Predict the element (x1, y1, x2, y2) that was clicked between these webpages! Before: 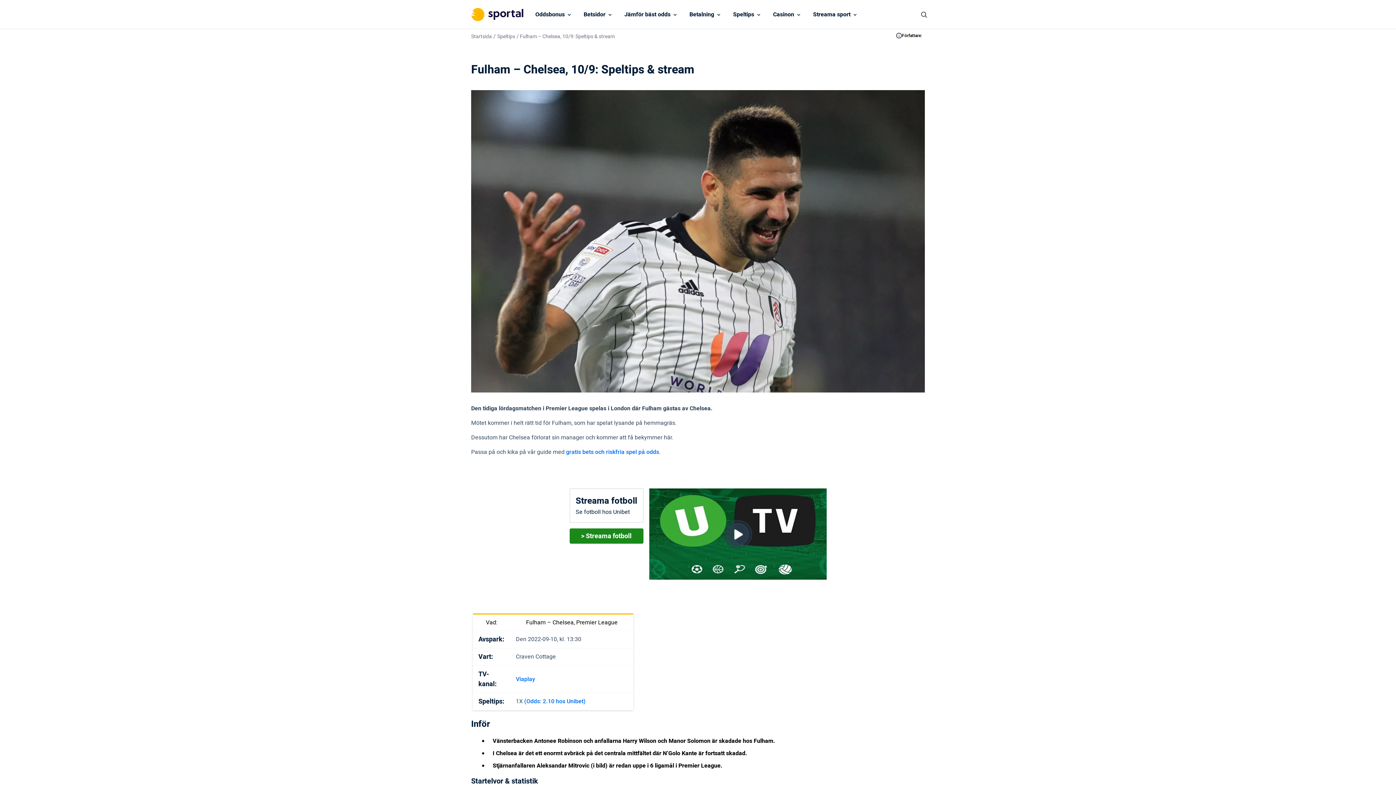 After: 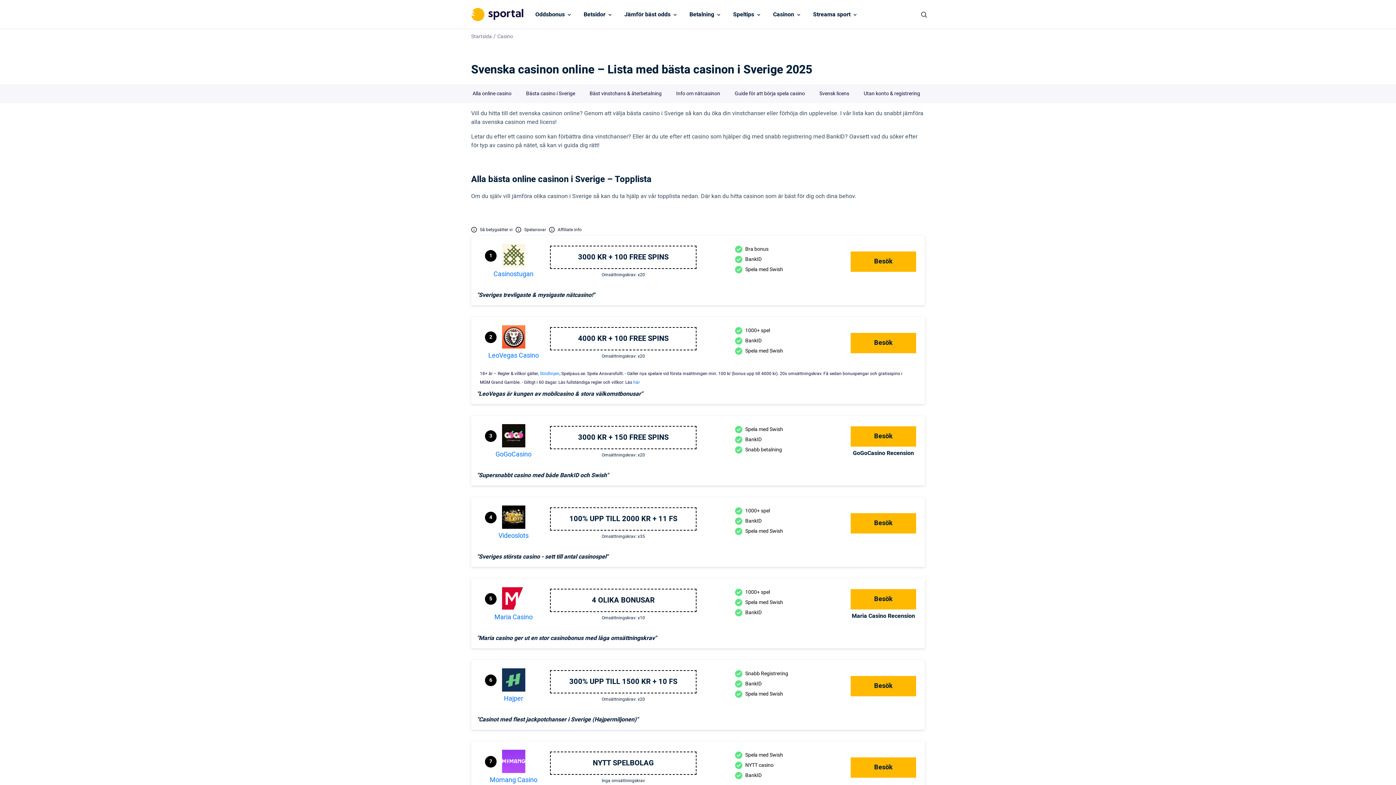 Action: label: Casinon bbox: (773, 10, 794, 18)